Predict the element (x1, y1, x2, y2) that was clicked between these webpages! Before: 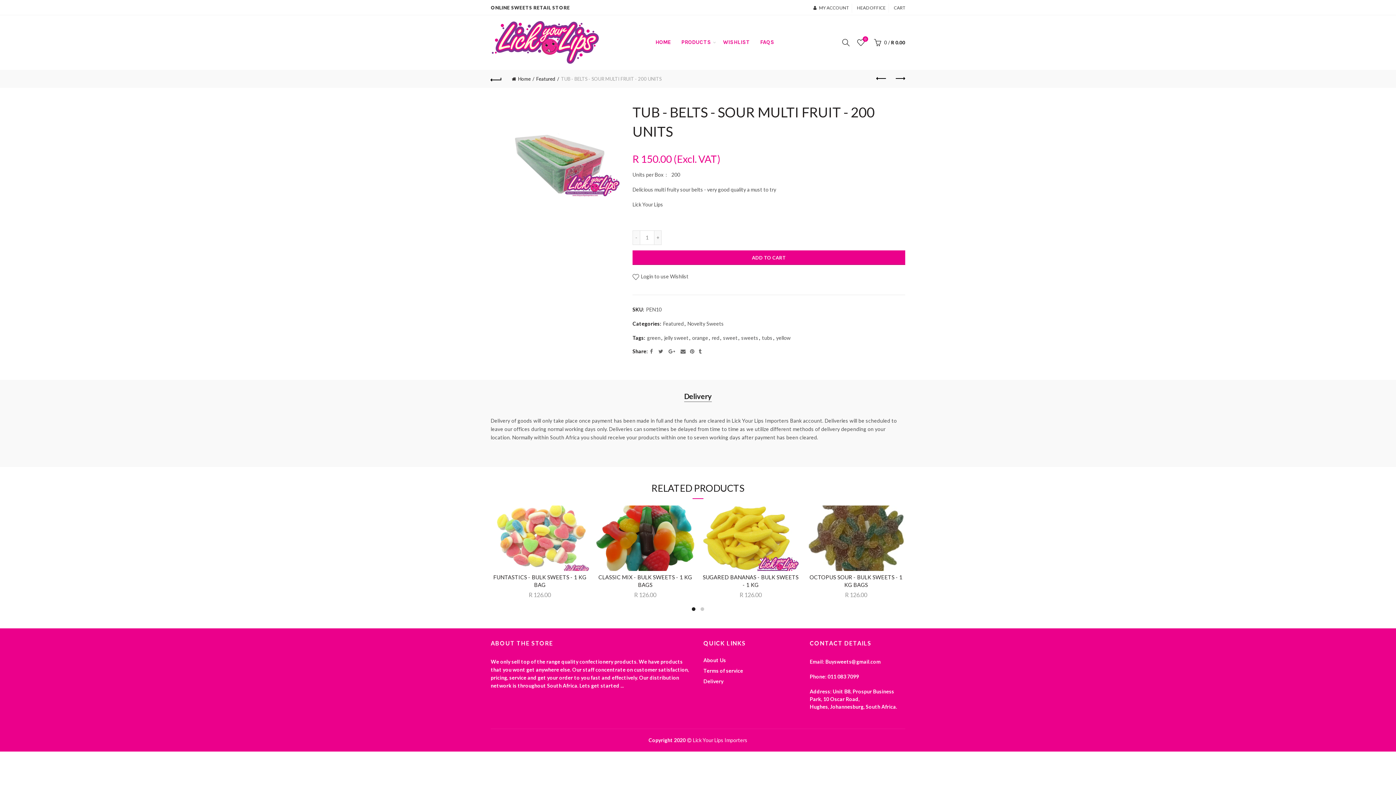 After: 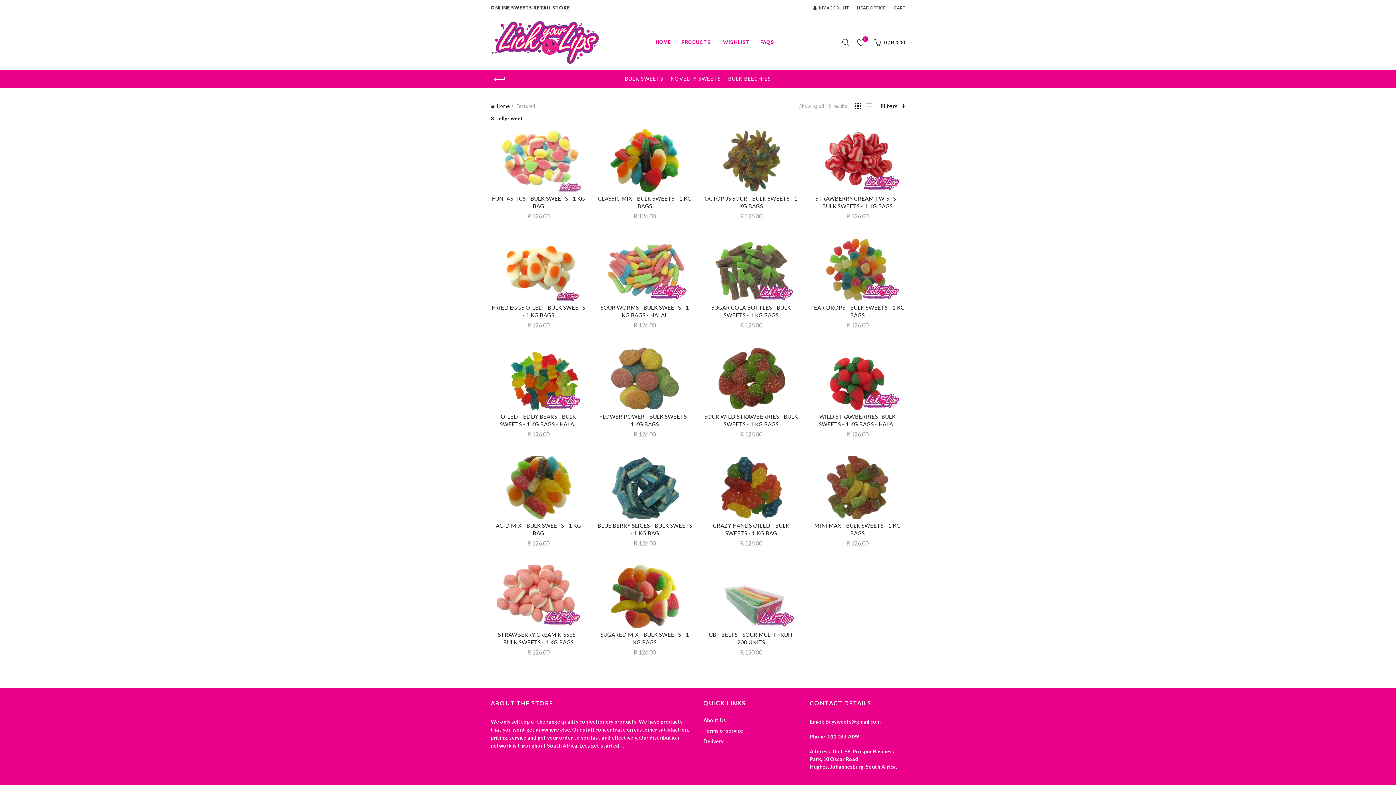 Action: label: jelly sweet bbox: (664, 334, 688, 341)